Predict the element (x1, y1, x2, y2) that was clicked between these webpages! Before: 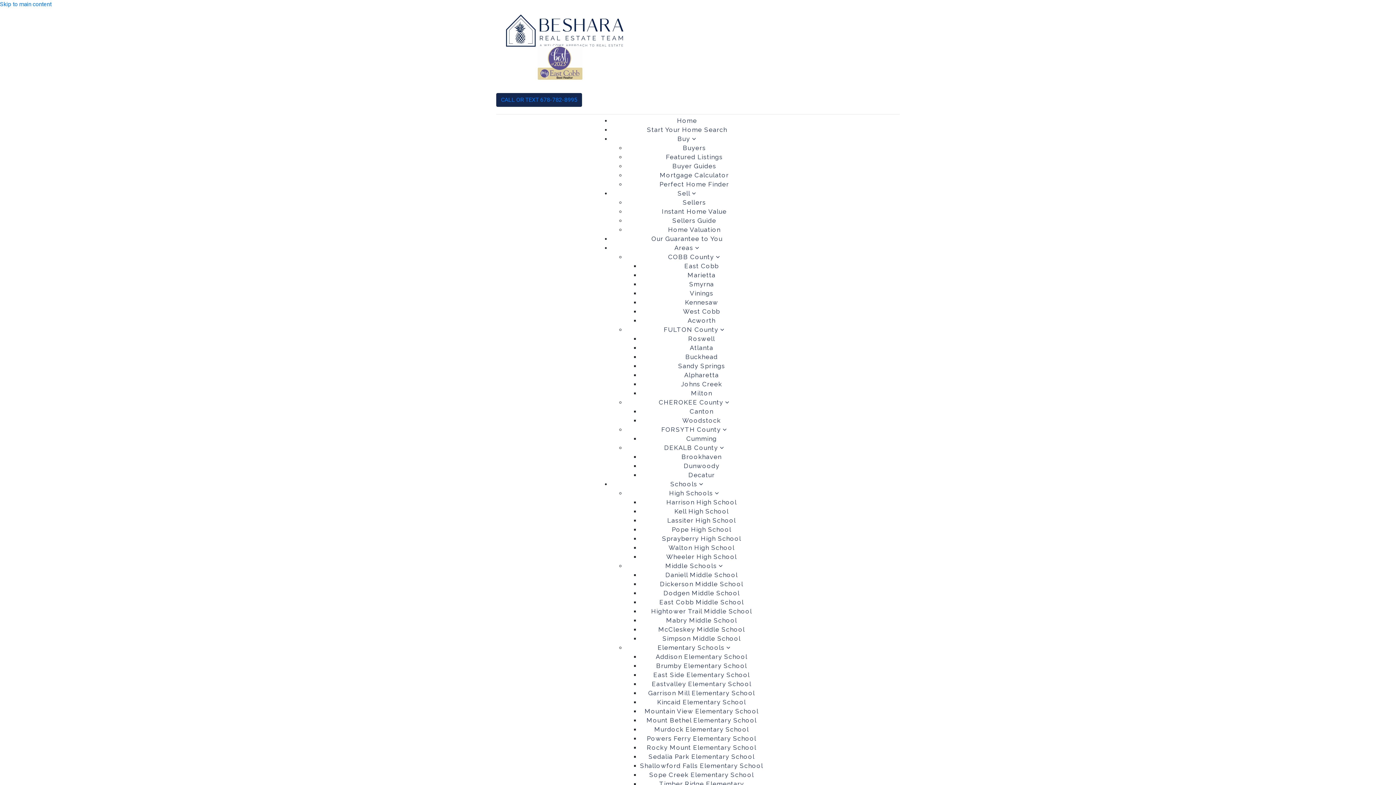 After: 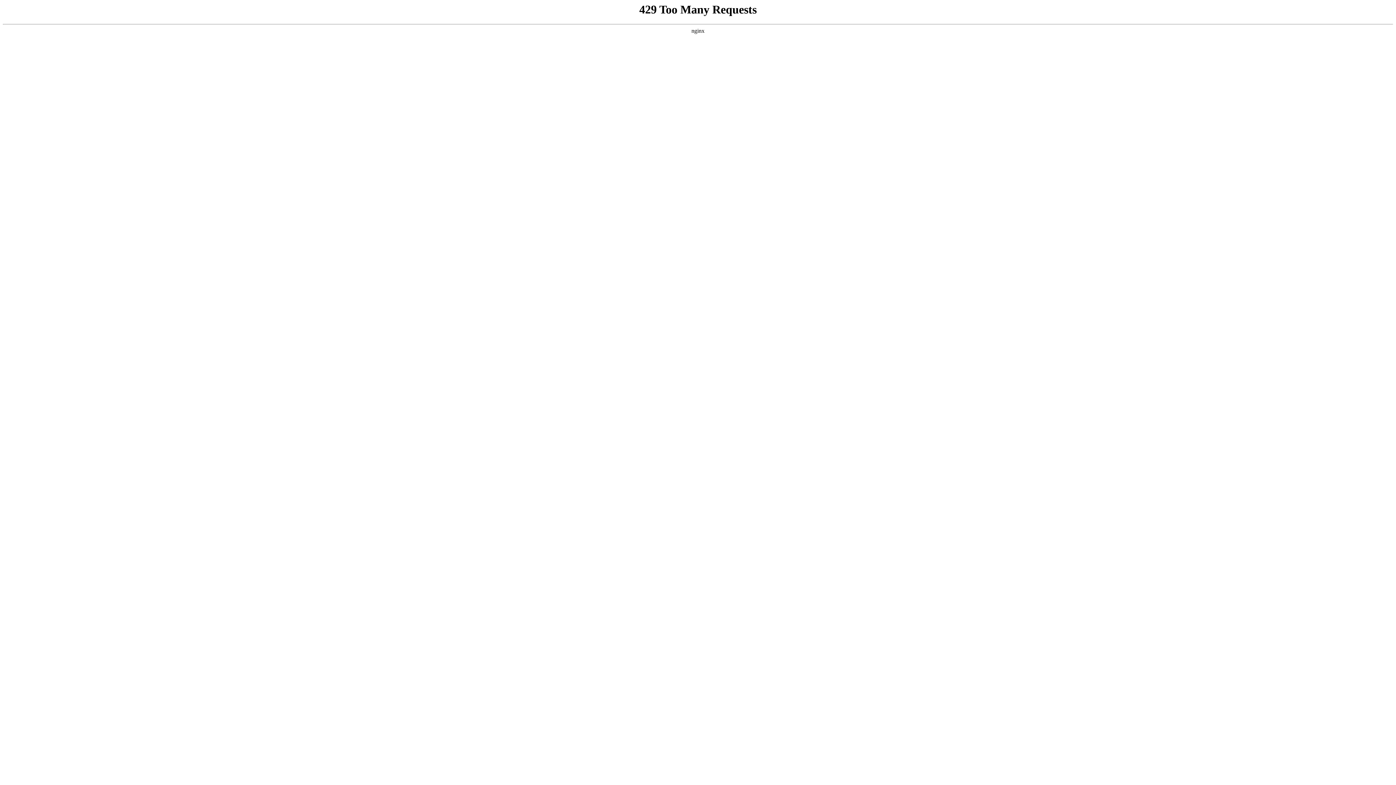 Action: label: East Side Elementary School bbox: (653, 671, 750, 678)